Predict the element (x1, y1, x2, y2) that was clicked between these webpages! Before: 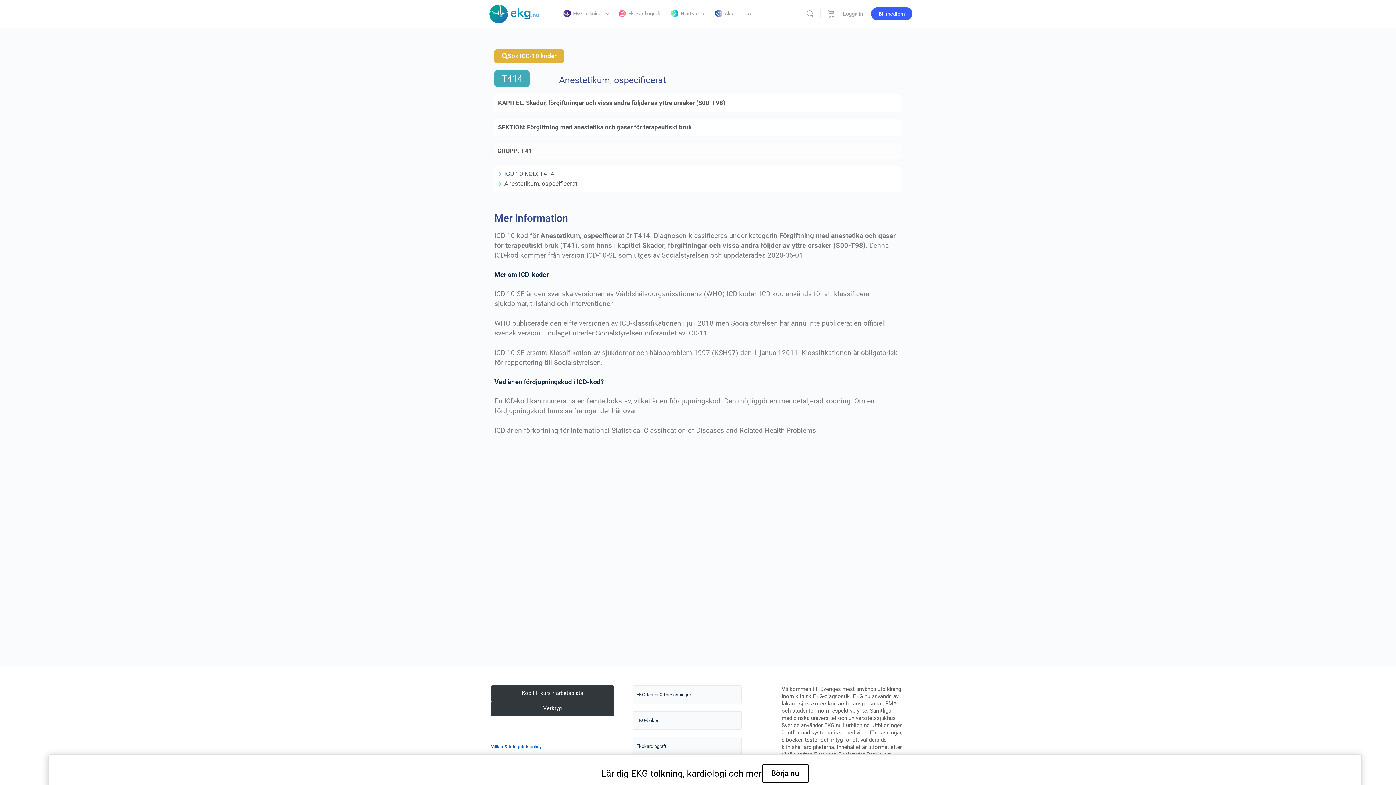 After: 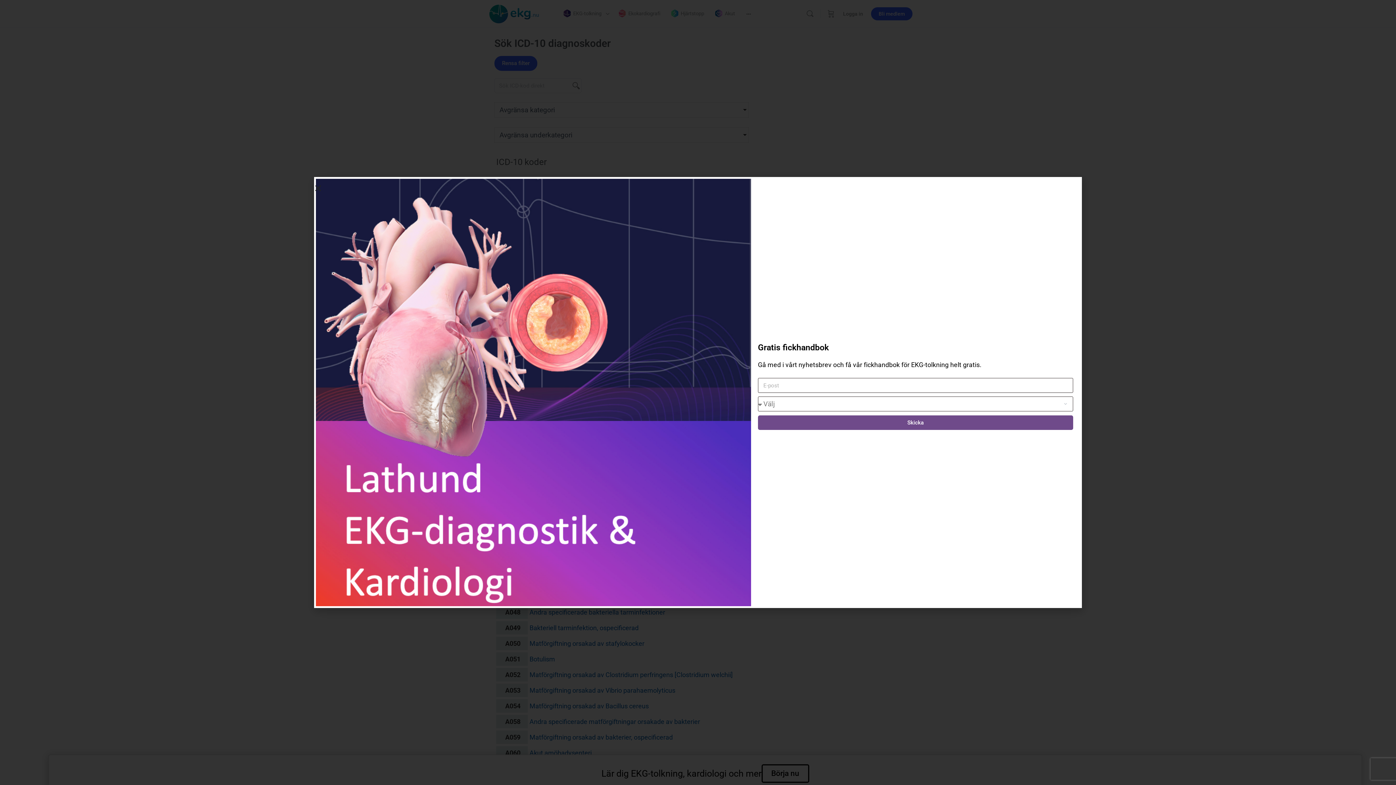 Action: bbox: (494, 49, 564, 62) label: Sök ICD-10 koder